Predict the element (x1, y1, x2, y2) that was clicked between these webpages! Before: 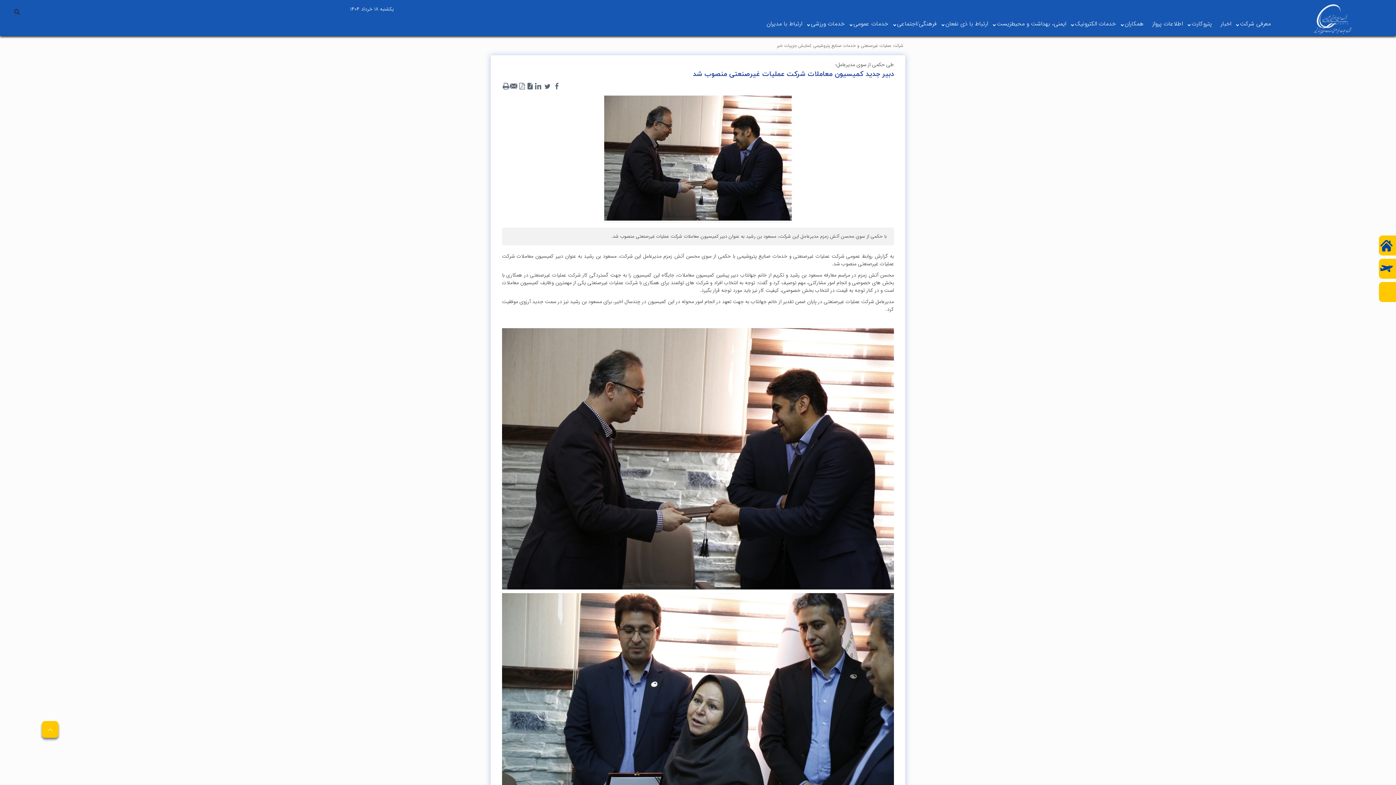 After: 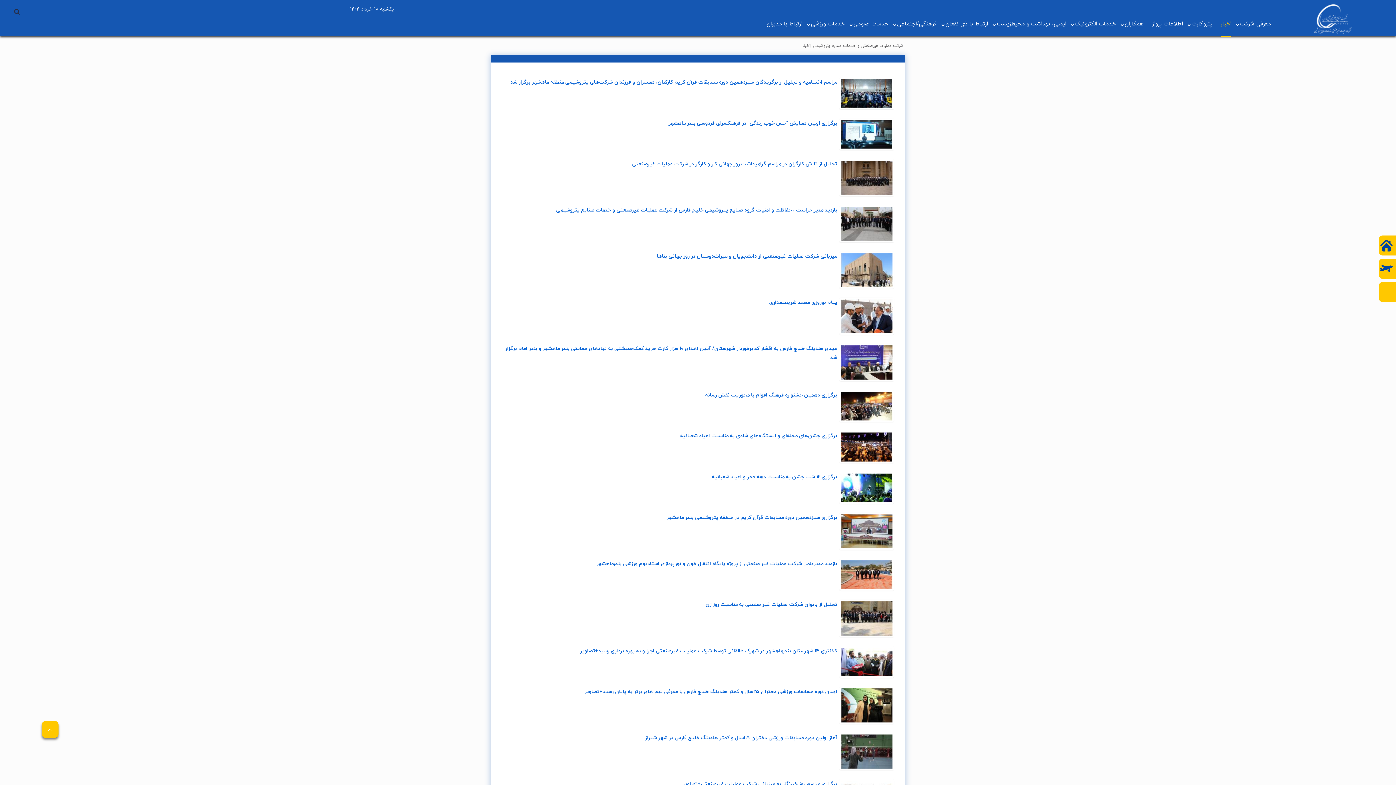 Action: label: اخبار bbox: (1216, 18, 1235, 36)